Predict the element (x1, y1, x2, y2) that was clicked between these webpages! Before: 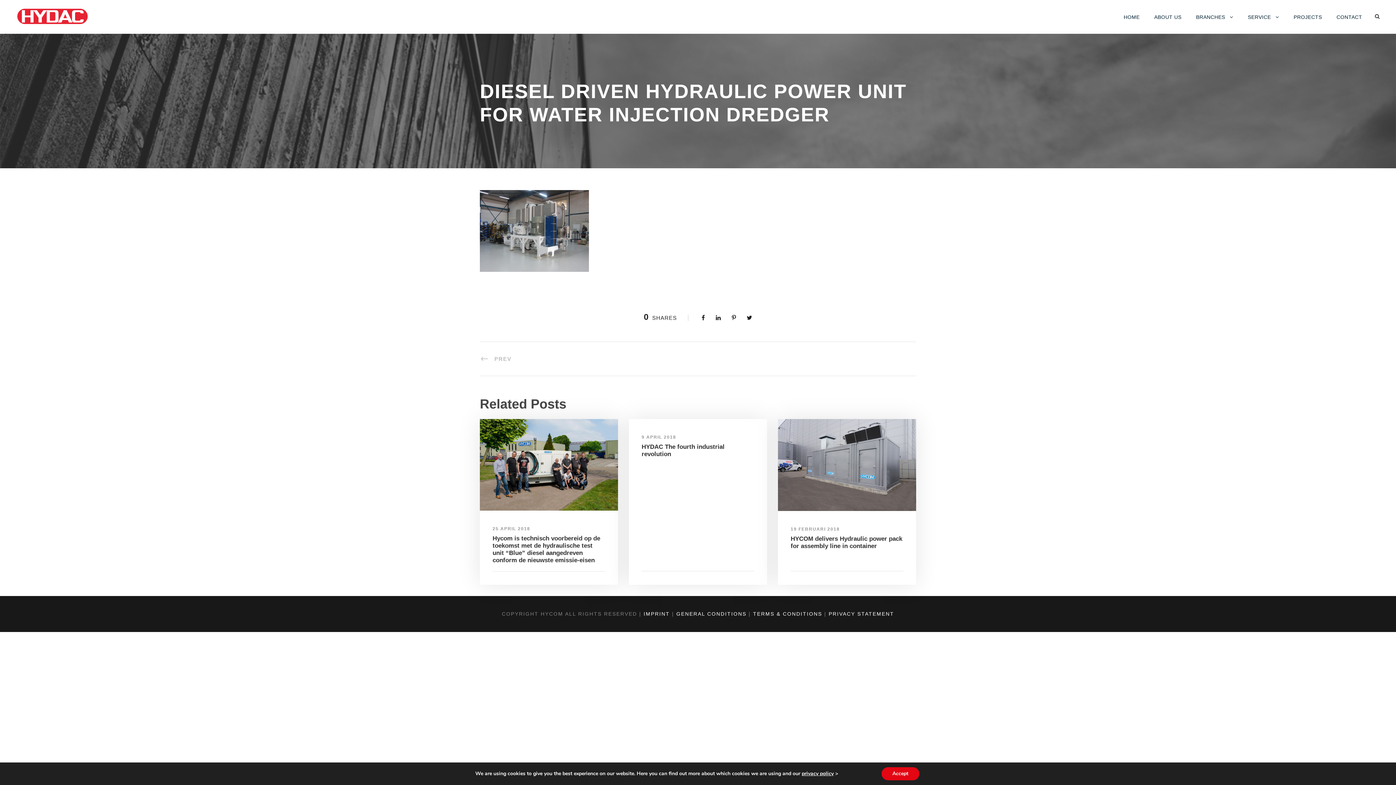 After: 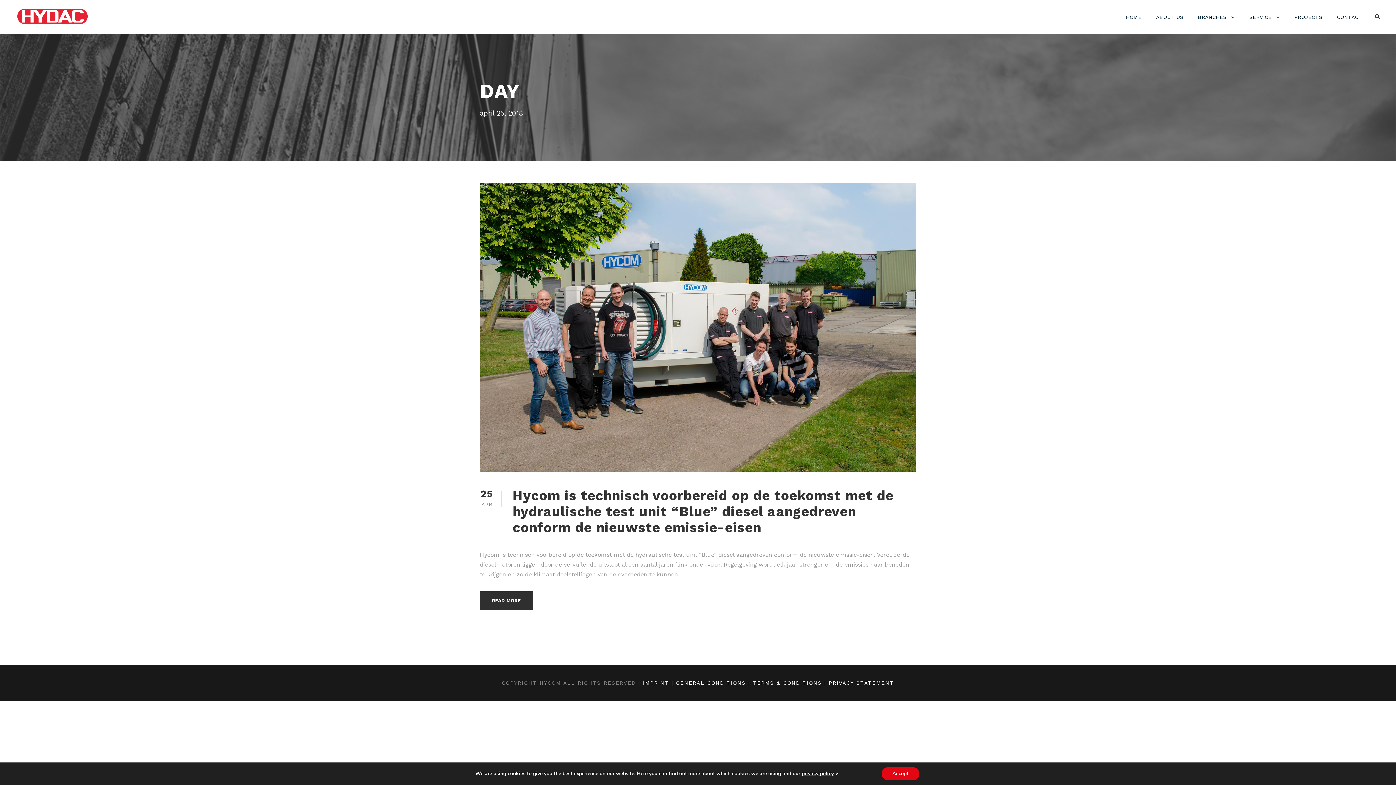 Action: bbox: (492, 526, 530, 531) label: 25 APRIL 2018